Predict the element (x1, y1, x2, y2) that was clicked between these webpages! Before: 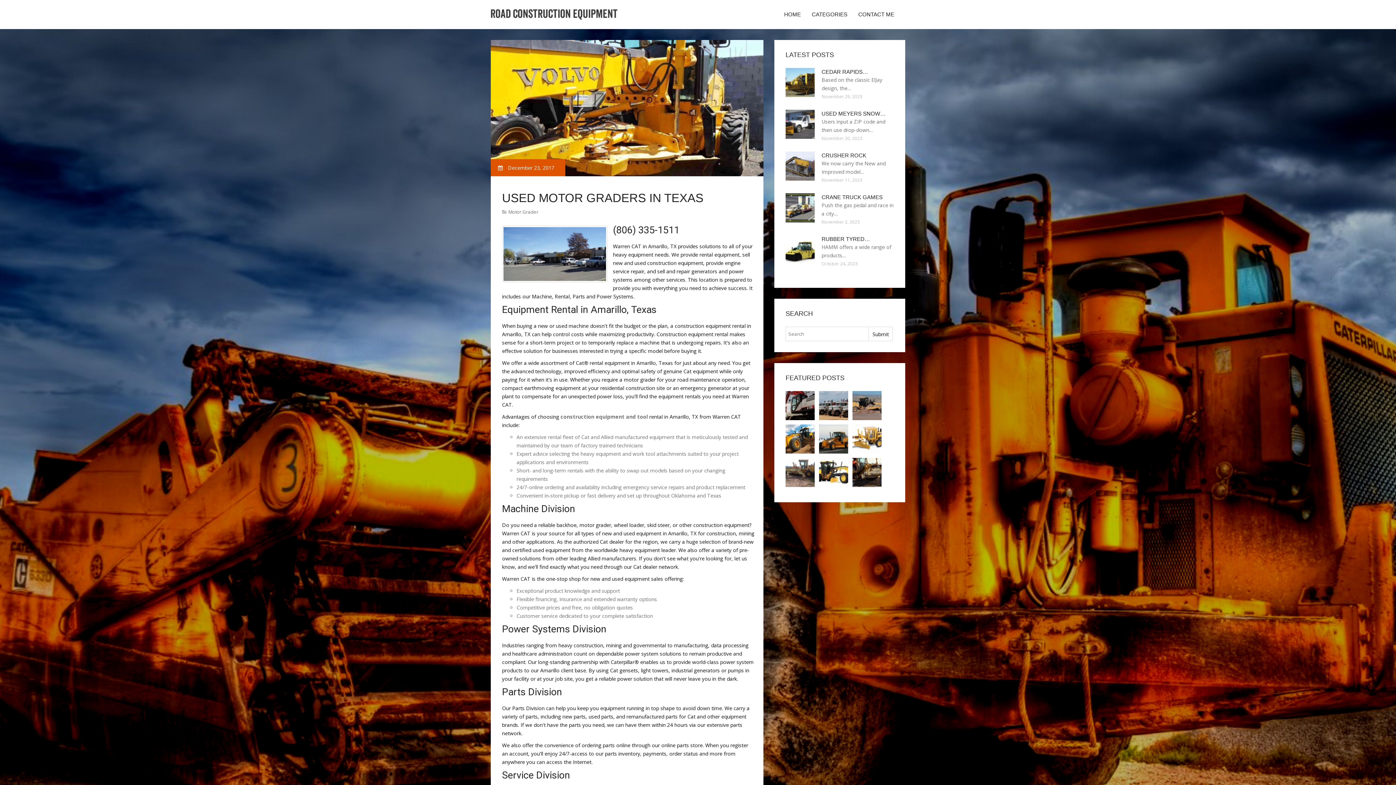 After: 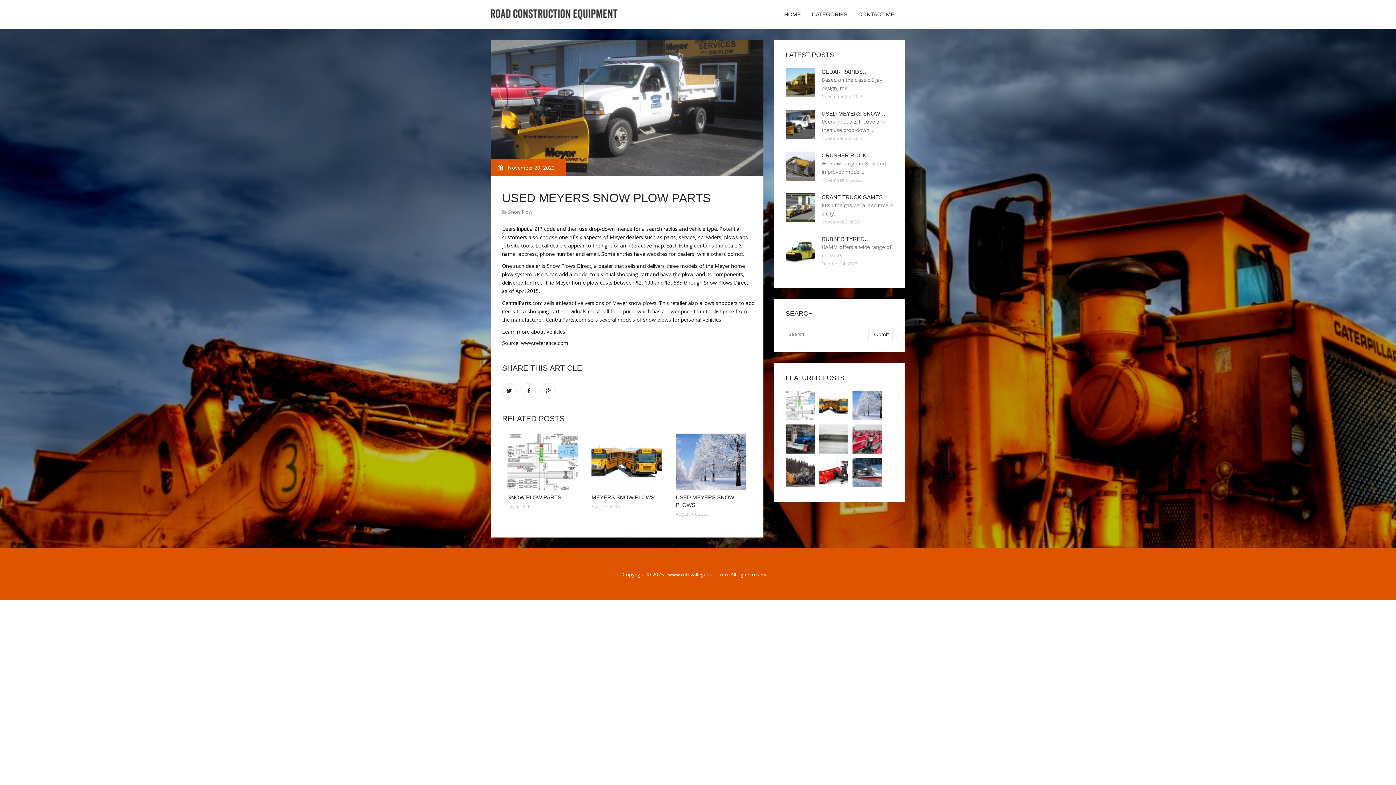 Action: label: USED MEYERS SNOW… bbox: (821, 110, 885, 116)